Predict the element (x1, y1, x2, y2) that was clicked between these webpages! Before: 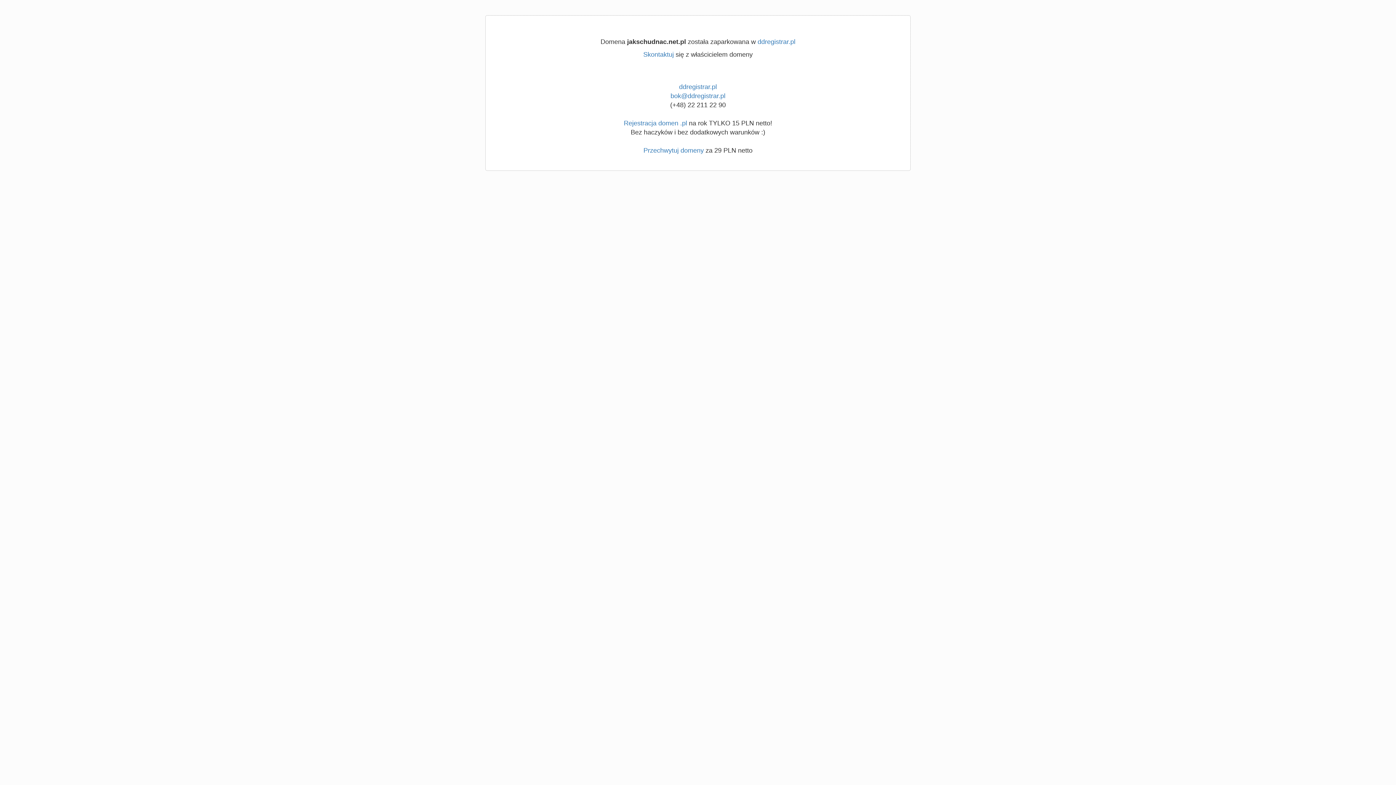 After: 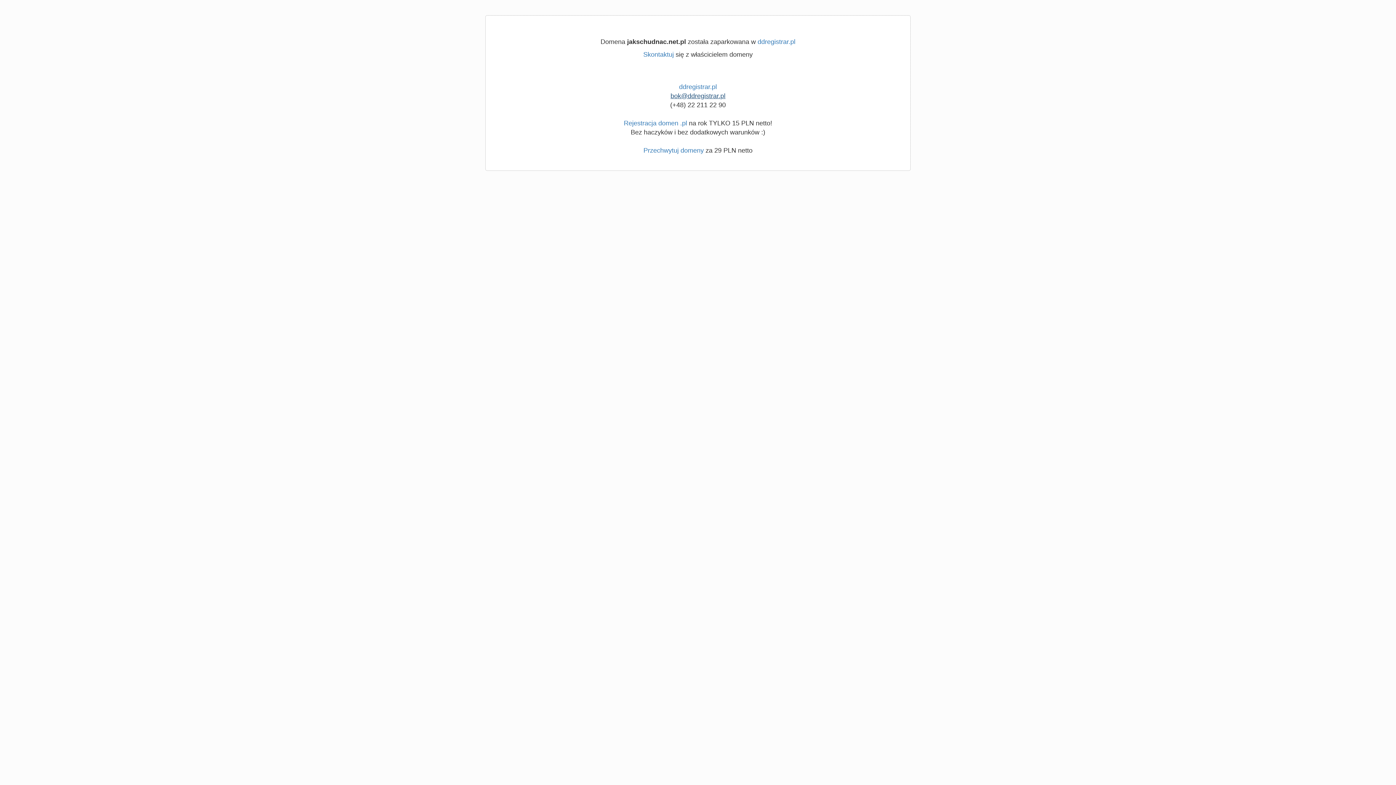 Action: bbox: (670, 92, 725, 99) label: bok@ddregistrar.pl